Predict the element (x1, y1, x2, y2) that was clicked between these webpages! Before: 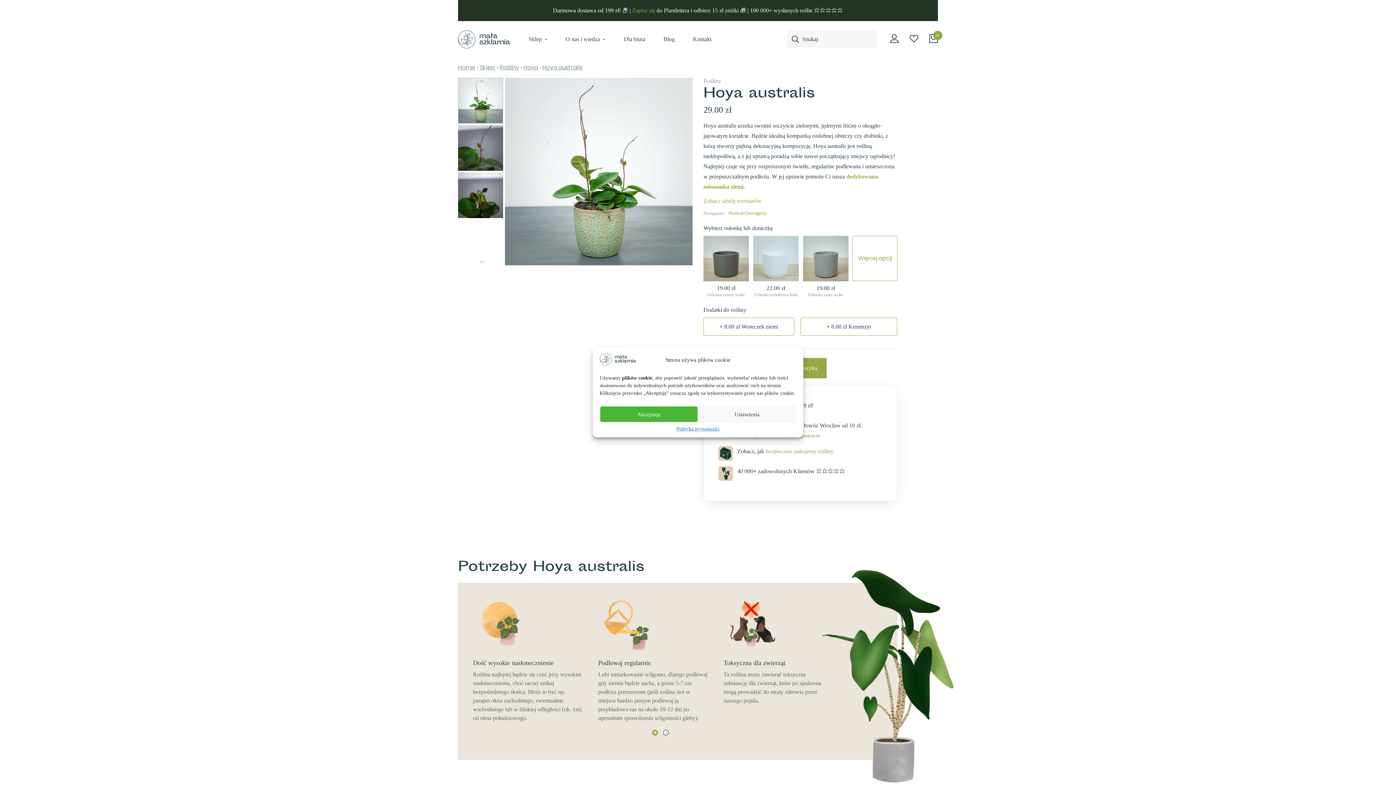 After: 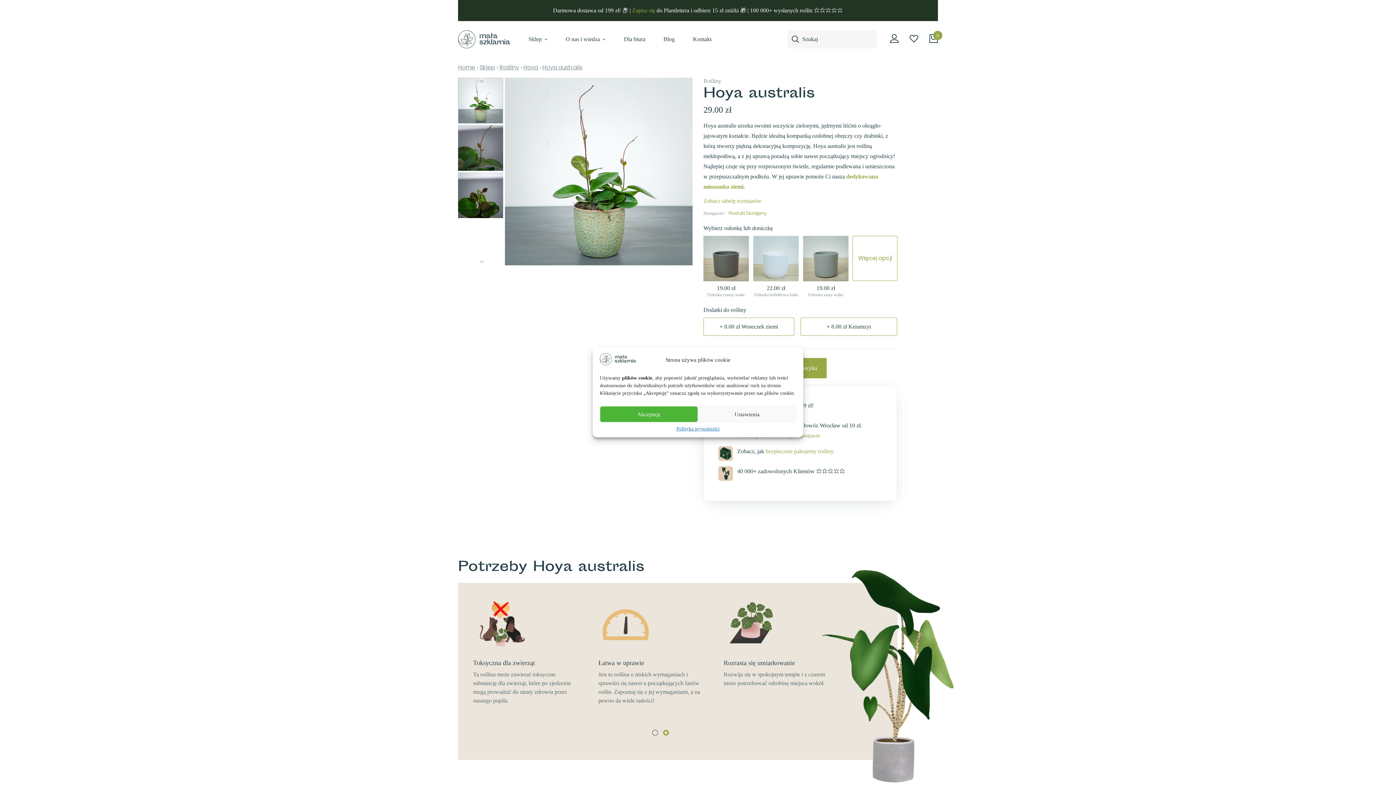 Action: label: Page 2 bbox: (663, 730, 669, 736)